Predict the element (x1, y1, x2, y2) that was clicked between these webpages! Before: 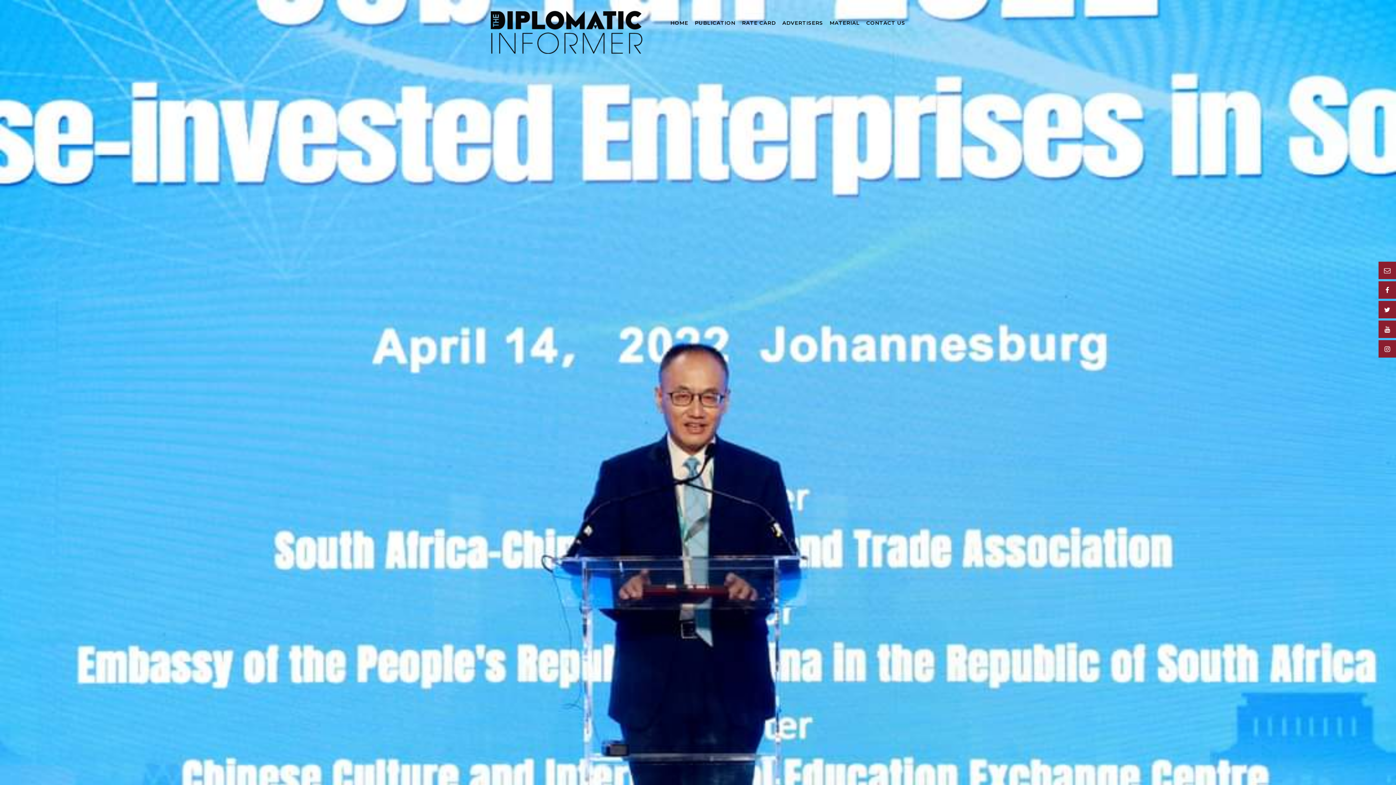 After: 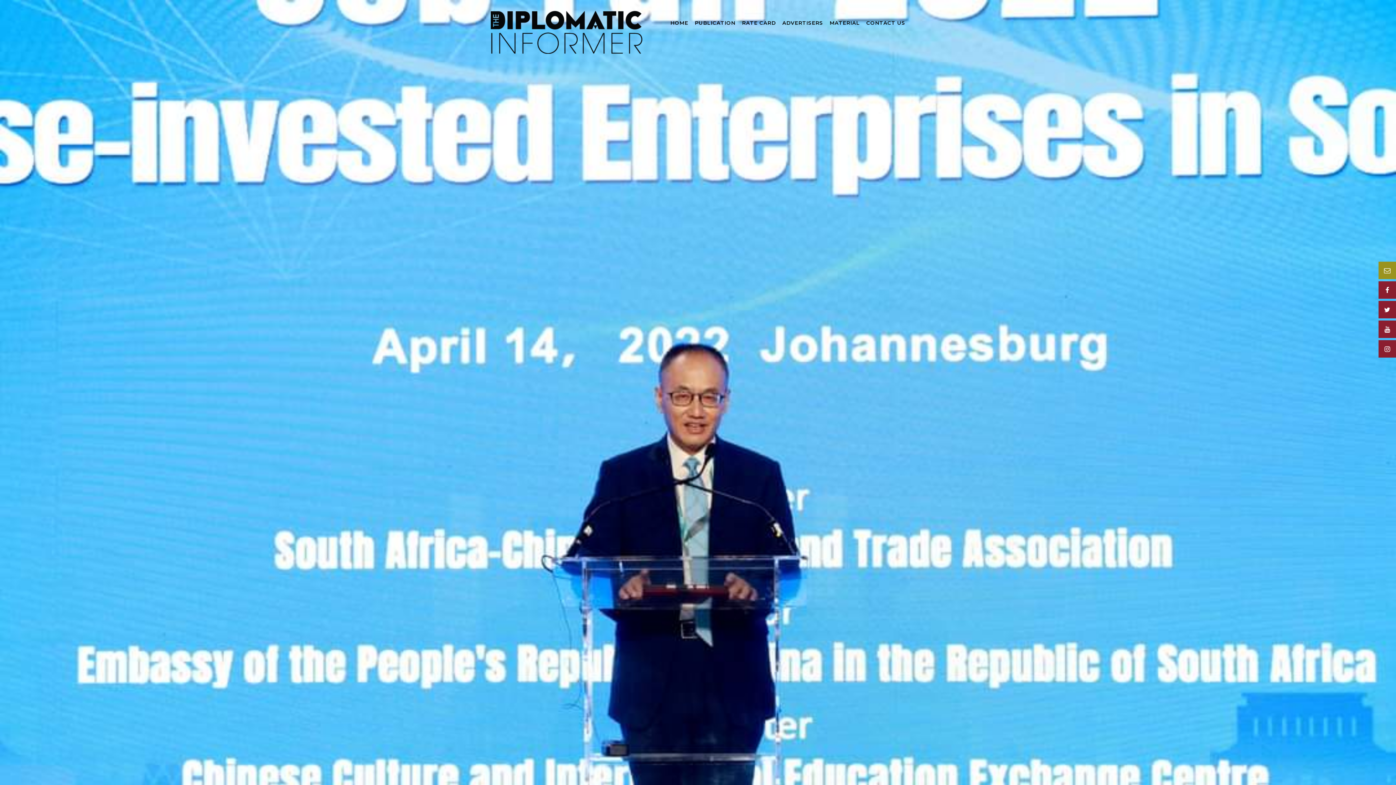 Action: bbox: (1378, 261, 1396, 279)